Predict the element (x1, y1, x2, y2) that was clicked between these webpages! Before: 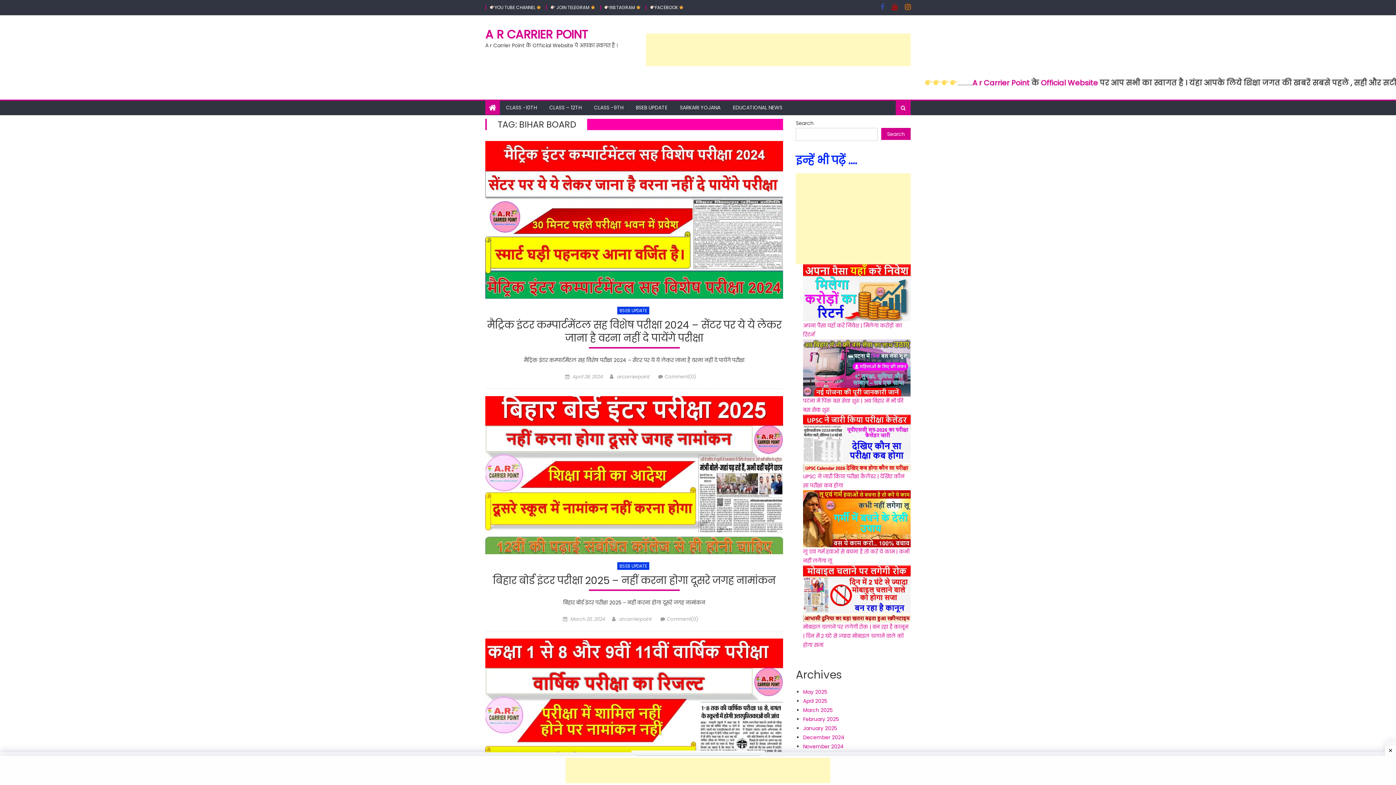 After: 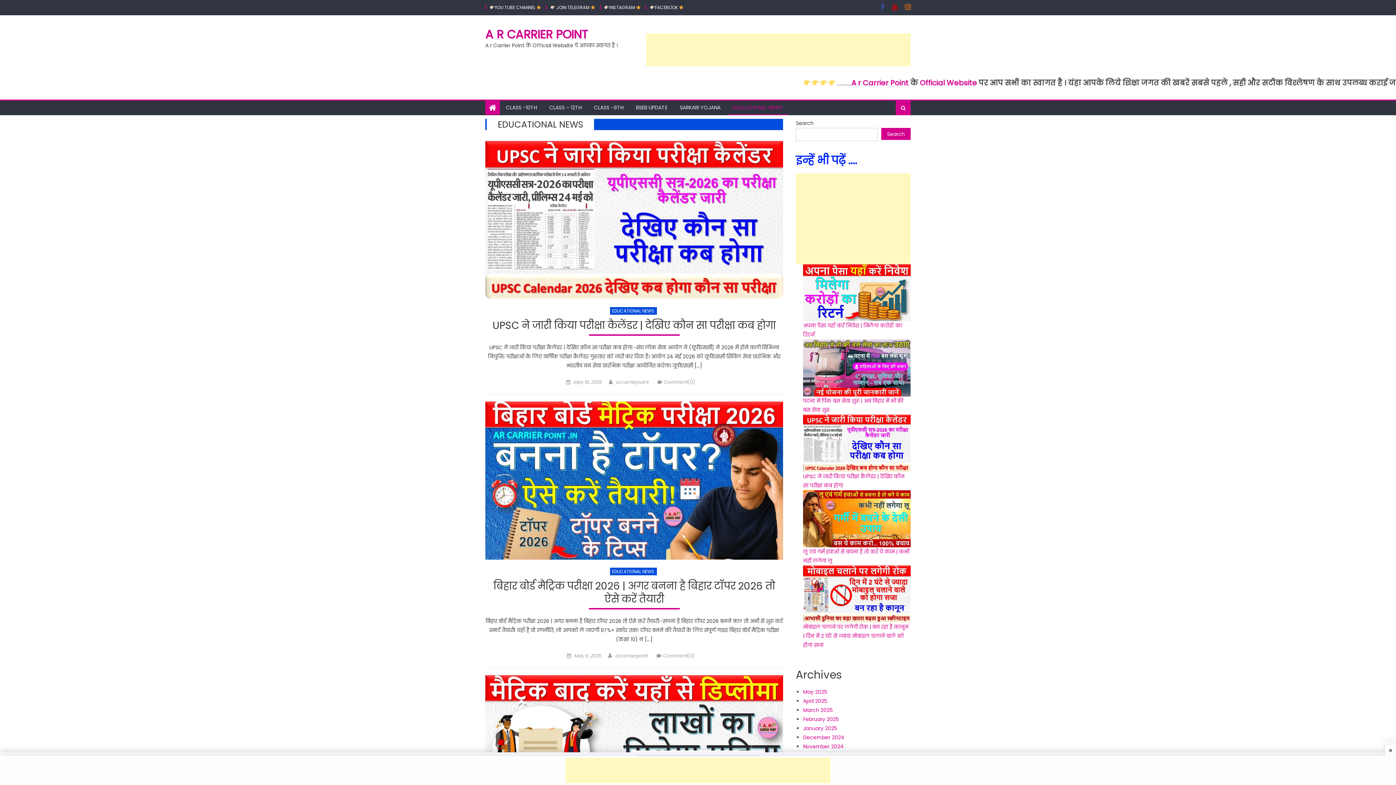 Action: bbox: (727, 100, 788, 114) label: EDUCATIONAL NEWS